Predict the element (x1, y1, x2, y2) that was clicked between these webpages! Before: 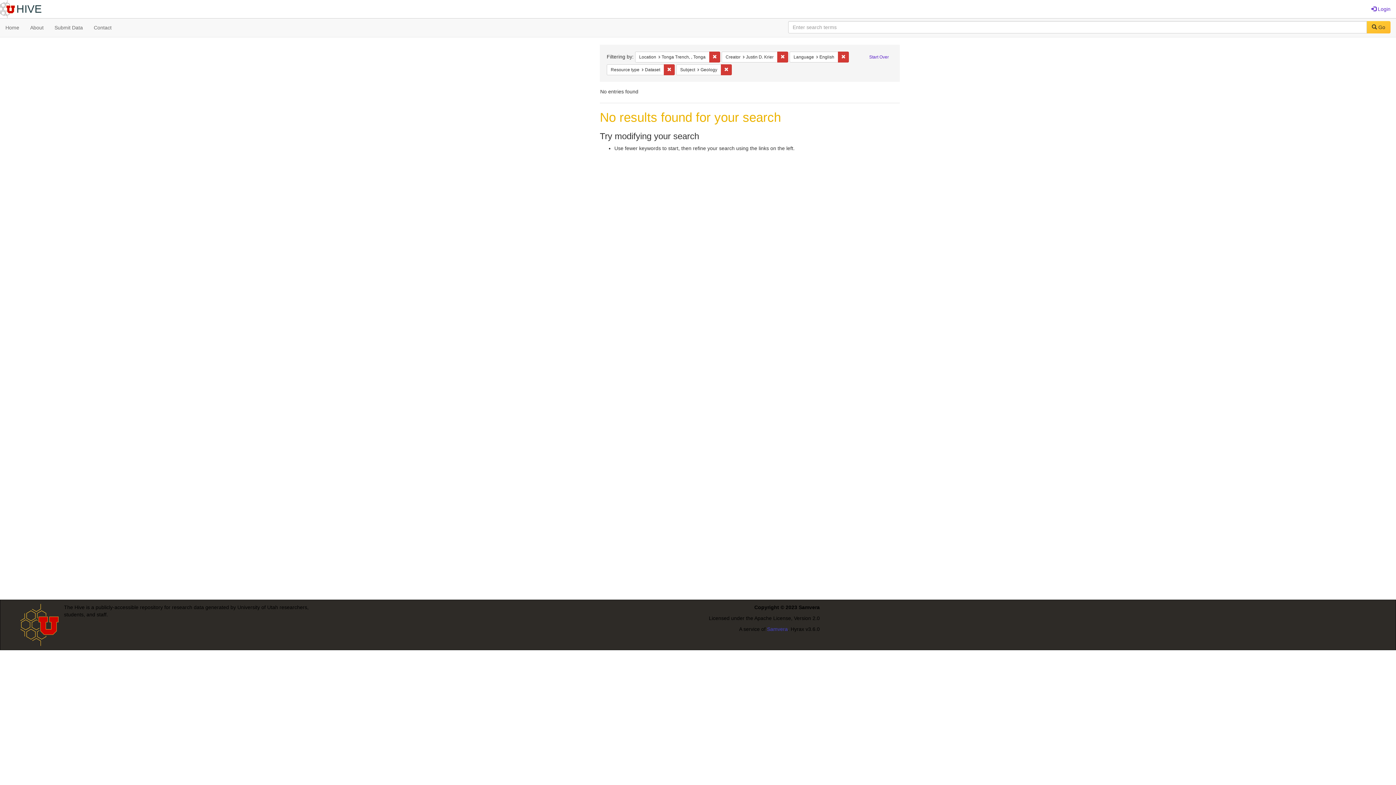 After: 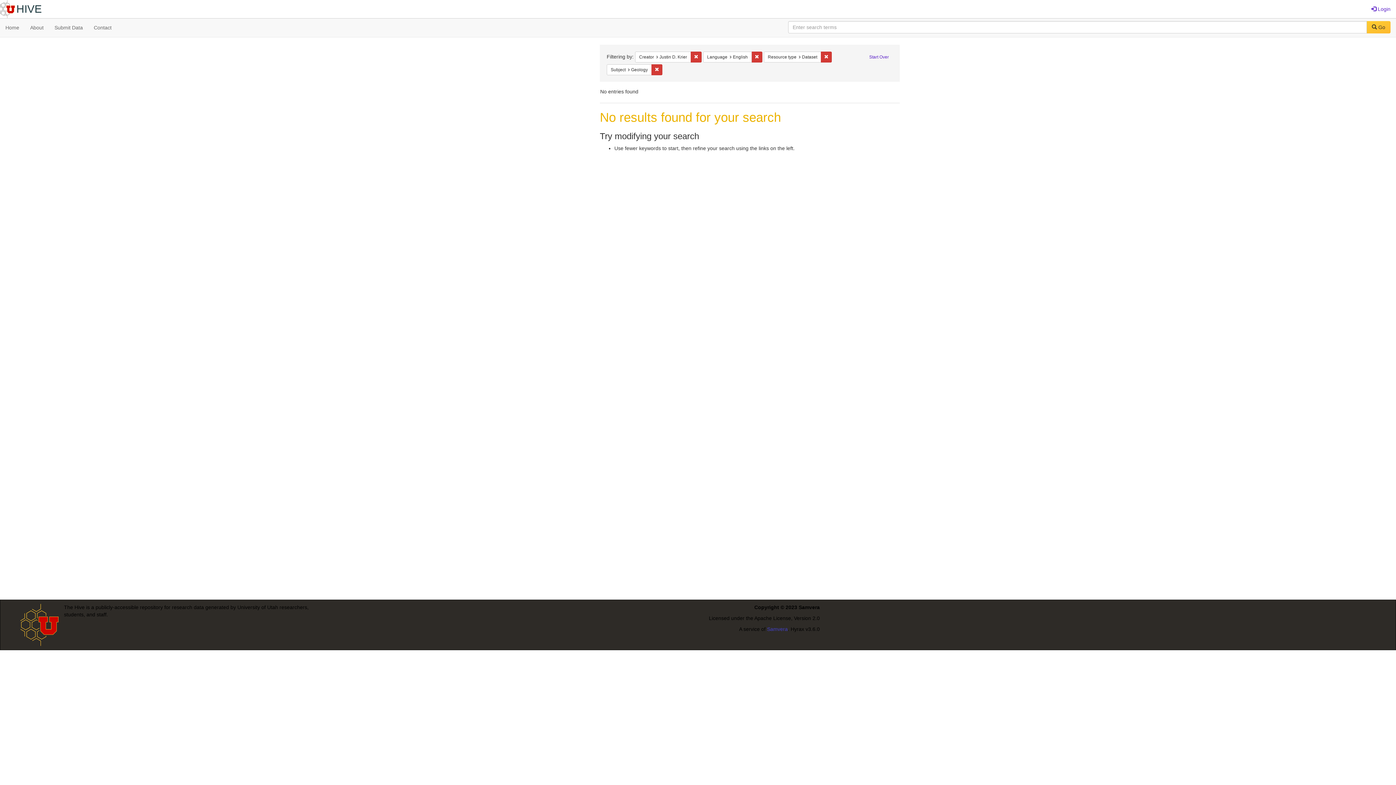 Action: bbox: (709, 51, 720, 62) label: Remove constraint Location: Tonga Trench, , Tonga